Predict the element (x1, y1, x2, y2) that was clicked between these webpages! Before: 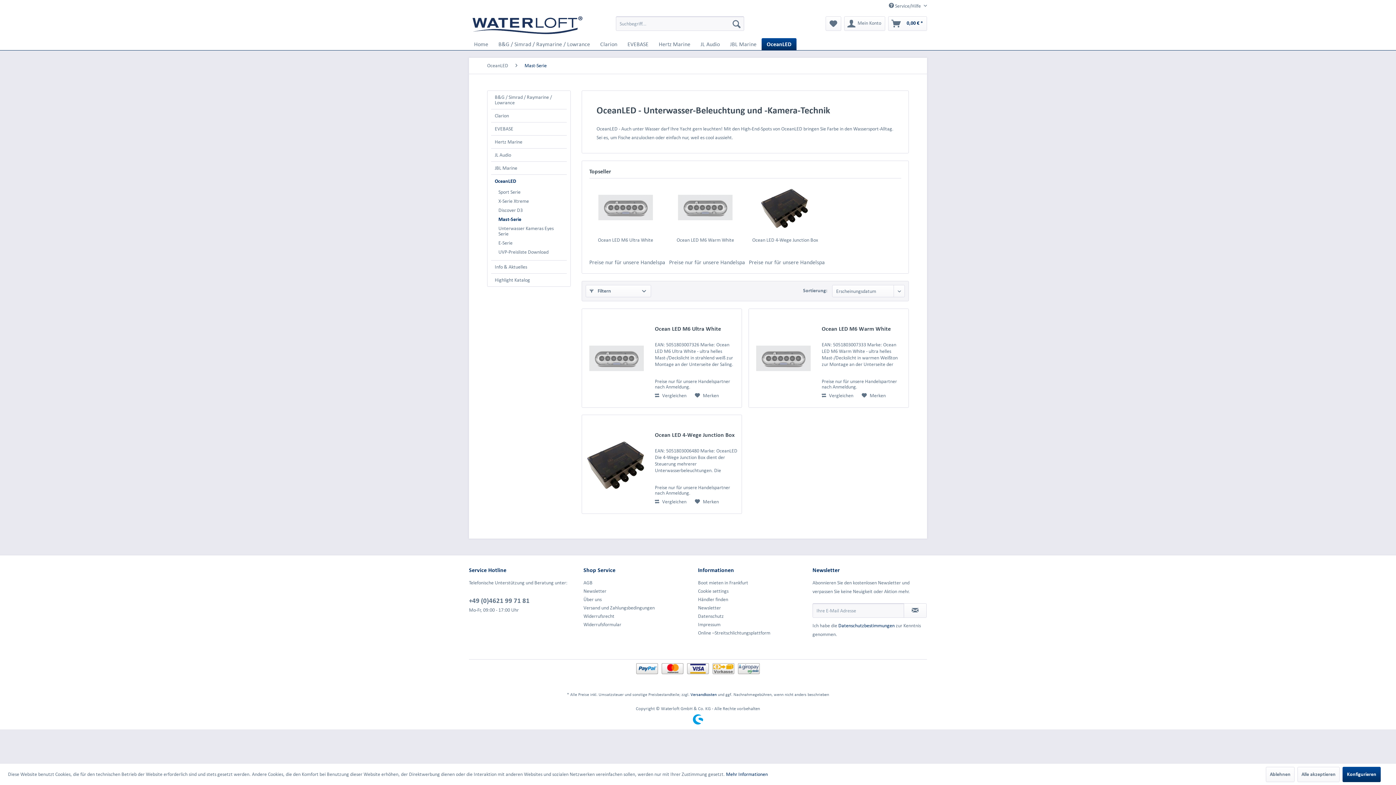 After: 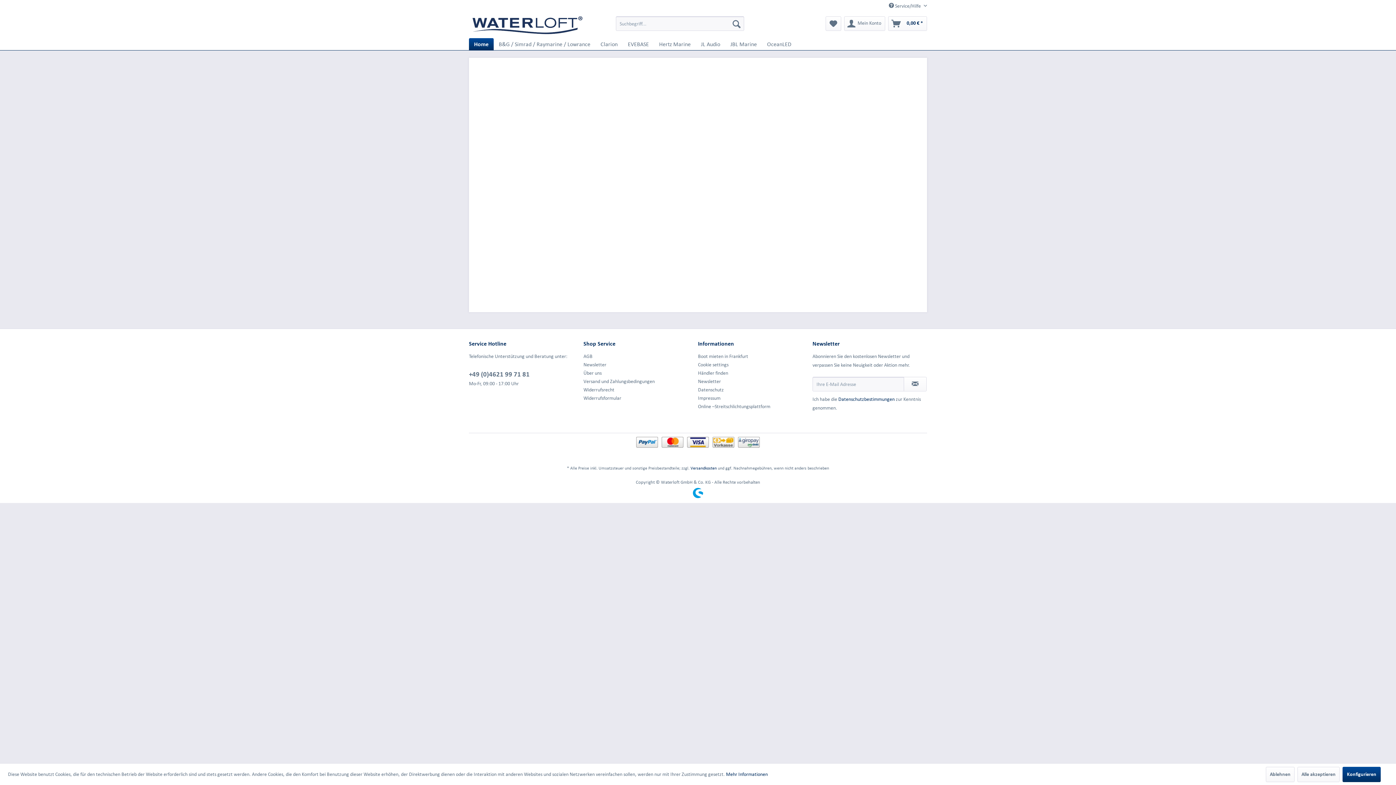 Action: bbox: (469, 38, 493, 50) label: Home